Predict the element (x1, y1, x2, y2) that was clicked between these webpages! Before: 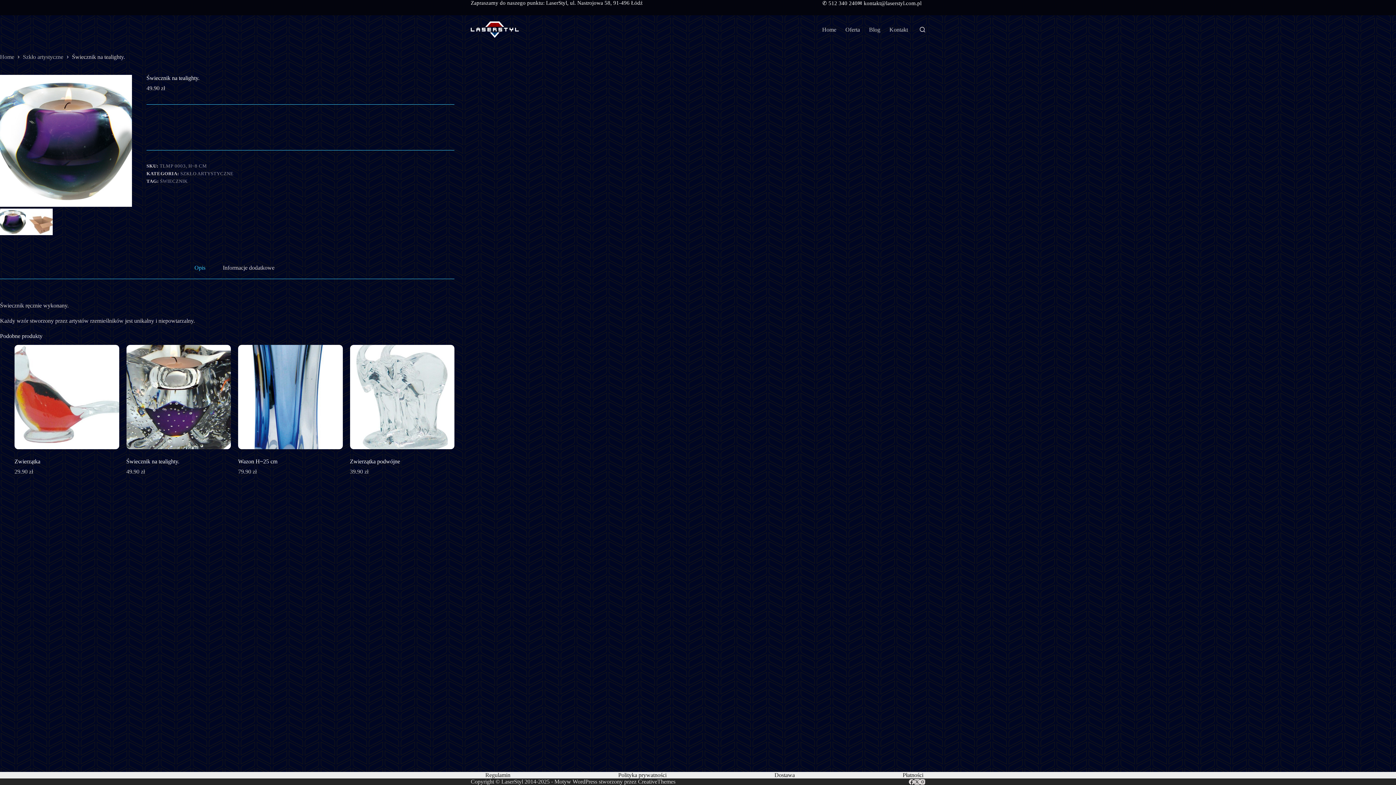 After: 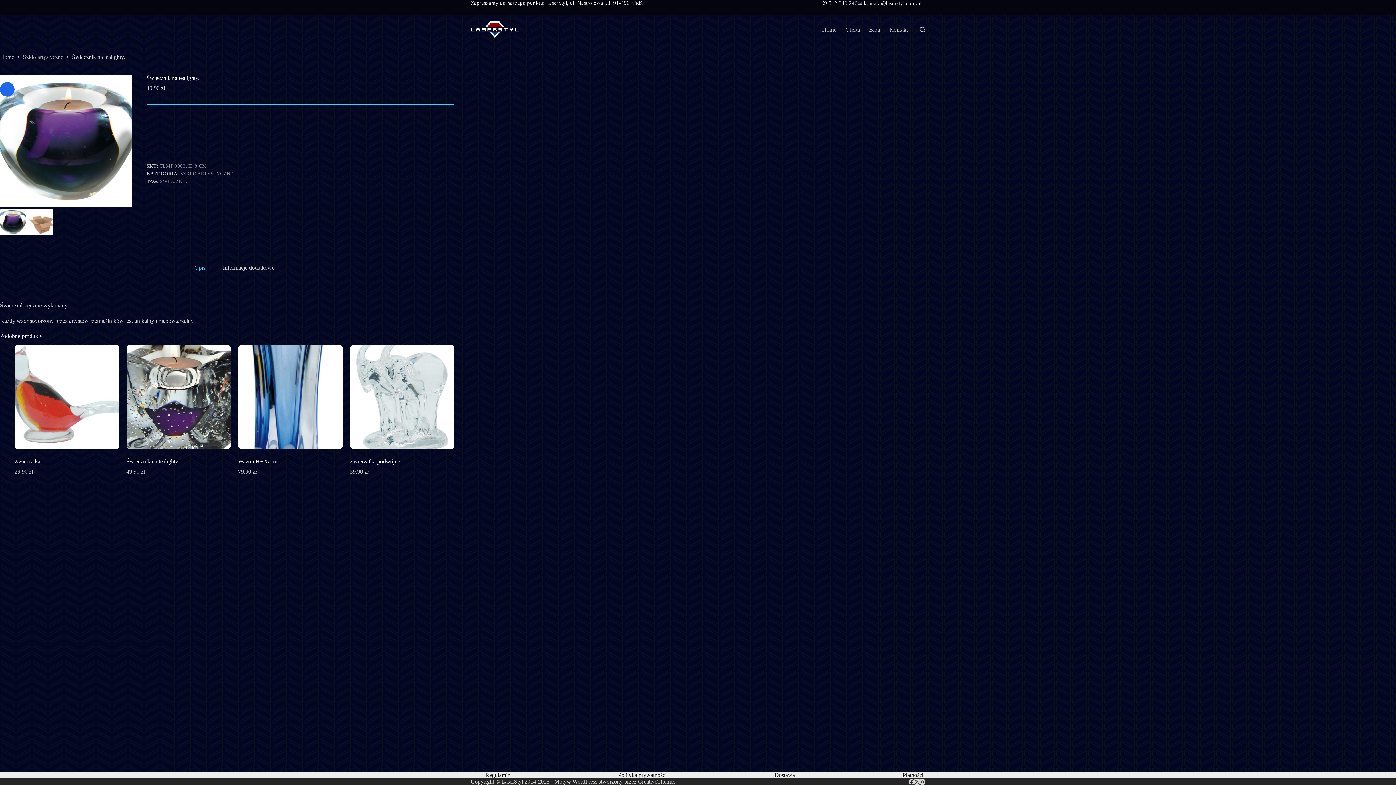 Action: label: 🔍 bbox: (0, 82, 14, 96)